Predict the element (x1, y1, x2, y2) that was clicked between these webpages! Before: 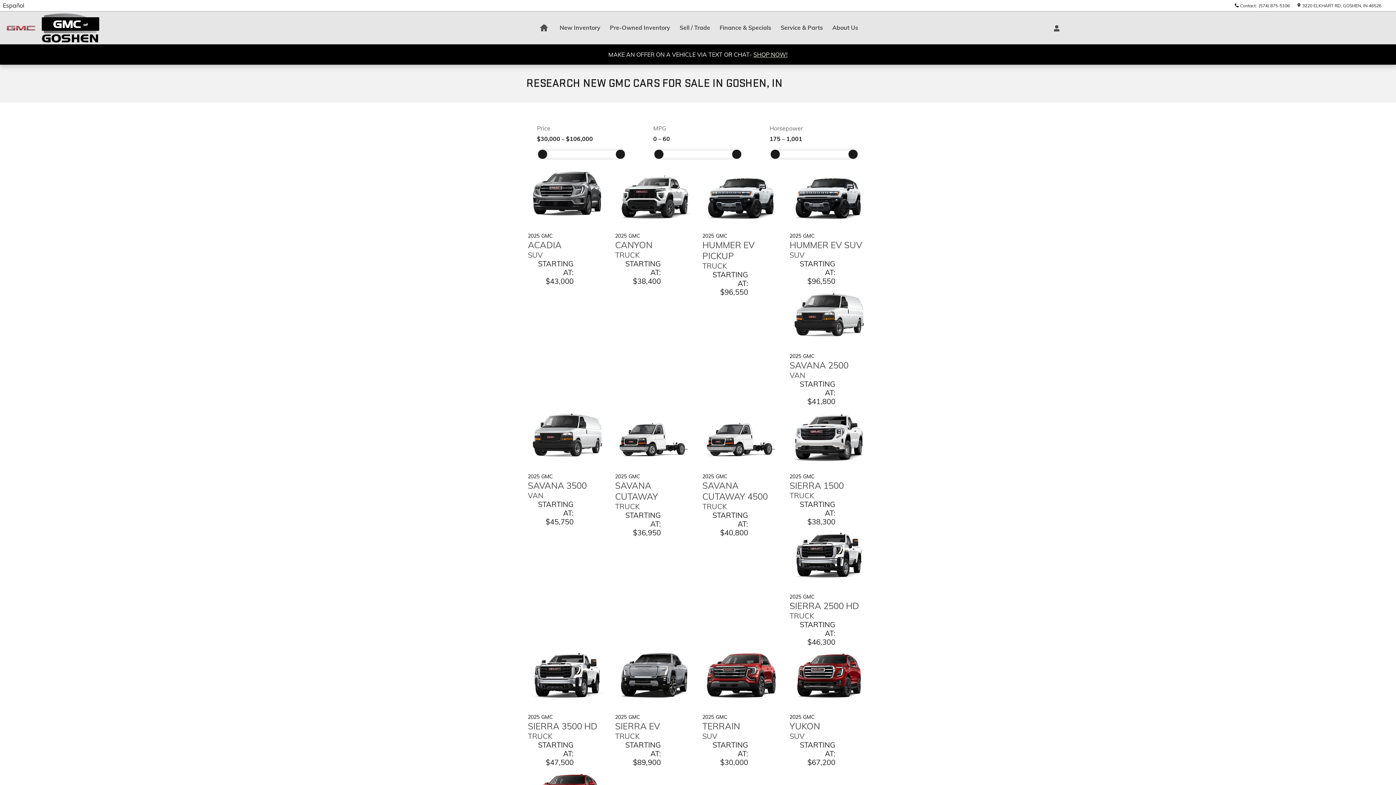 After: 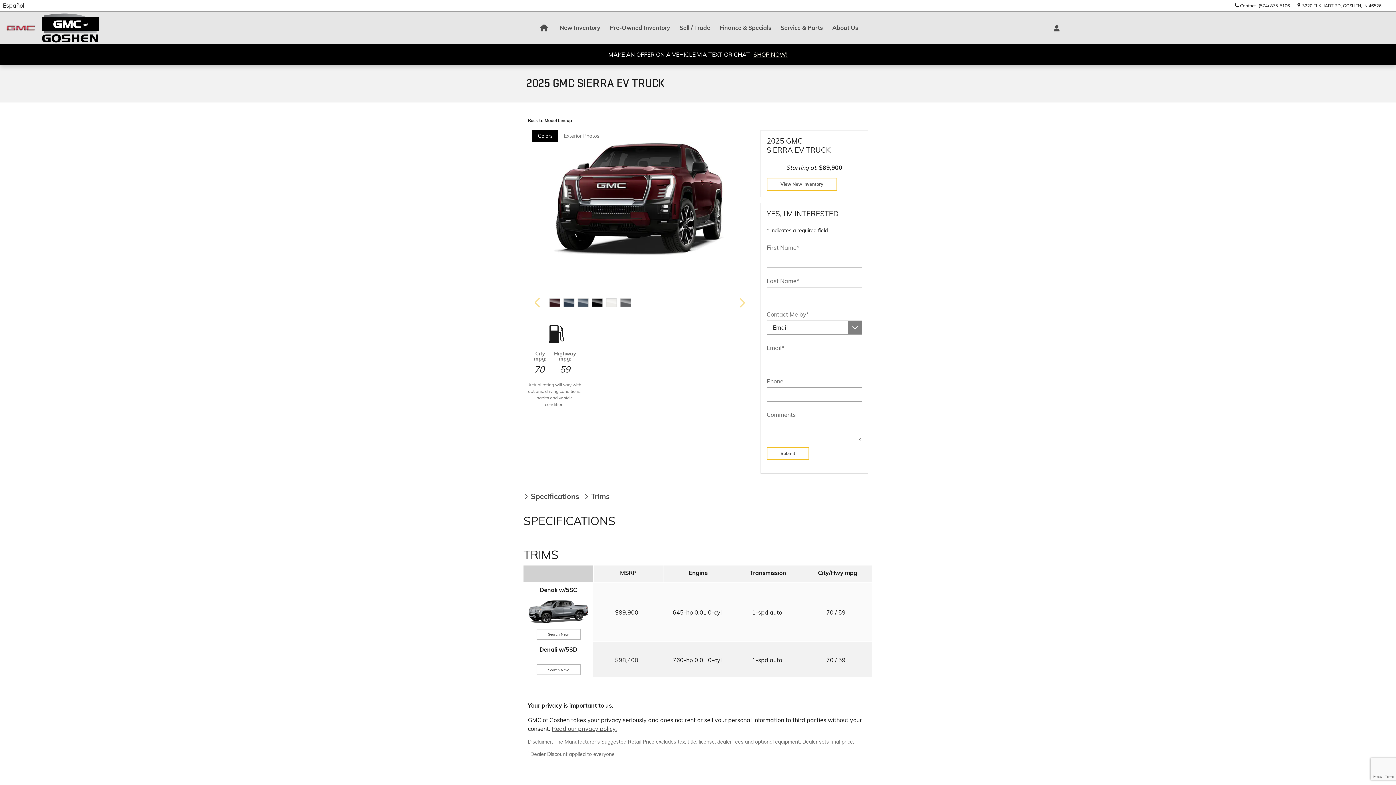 Action: bbox: (615, 653, 693, 712)